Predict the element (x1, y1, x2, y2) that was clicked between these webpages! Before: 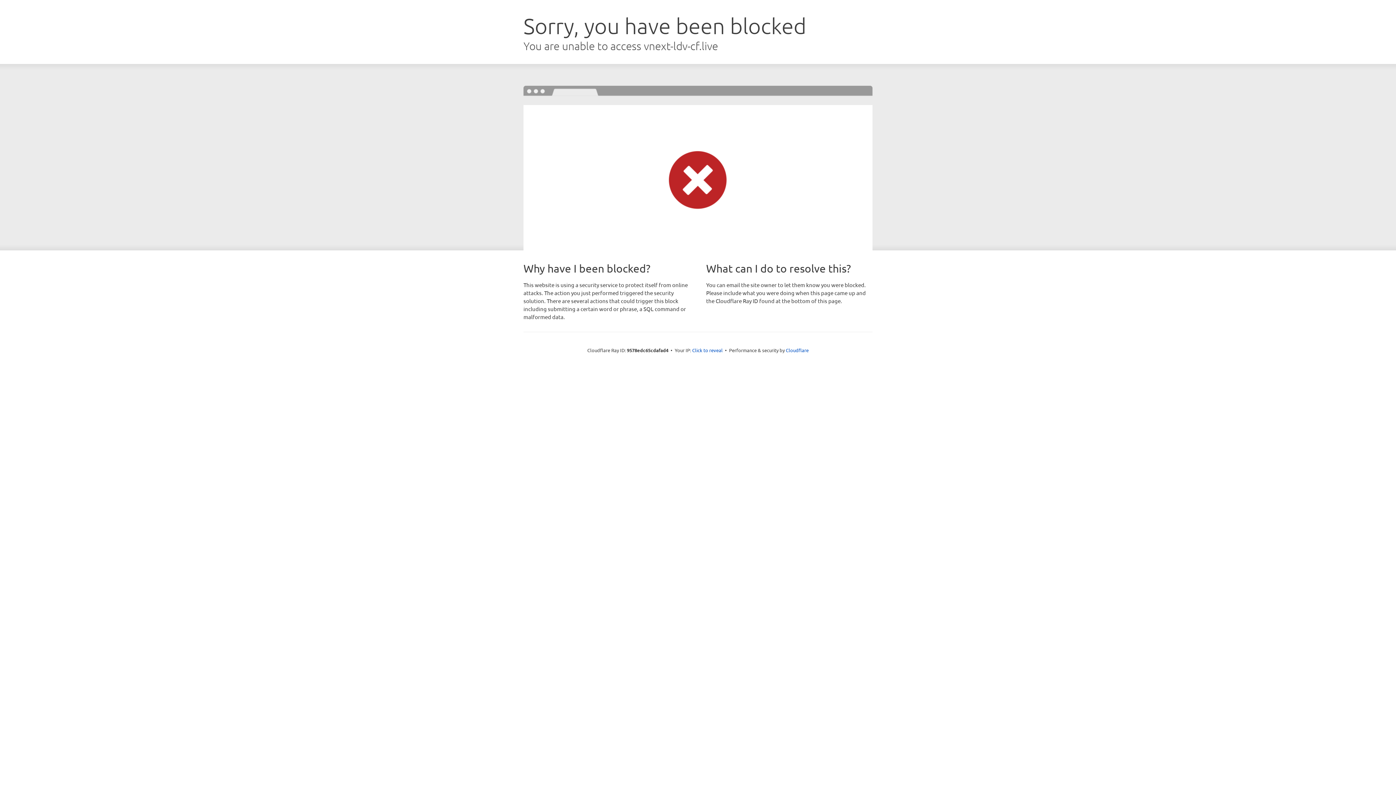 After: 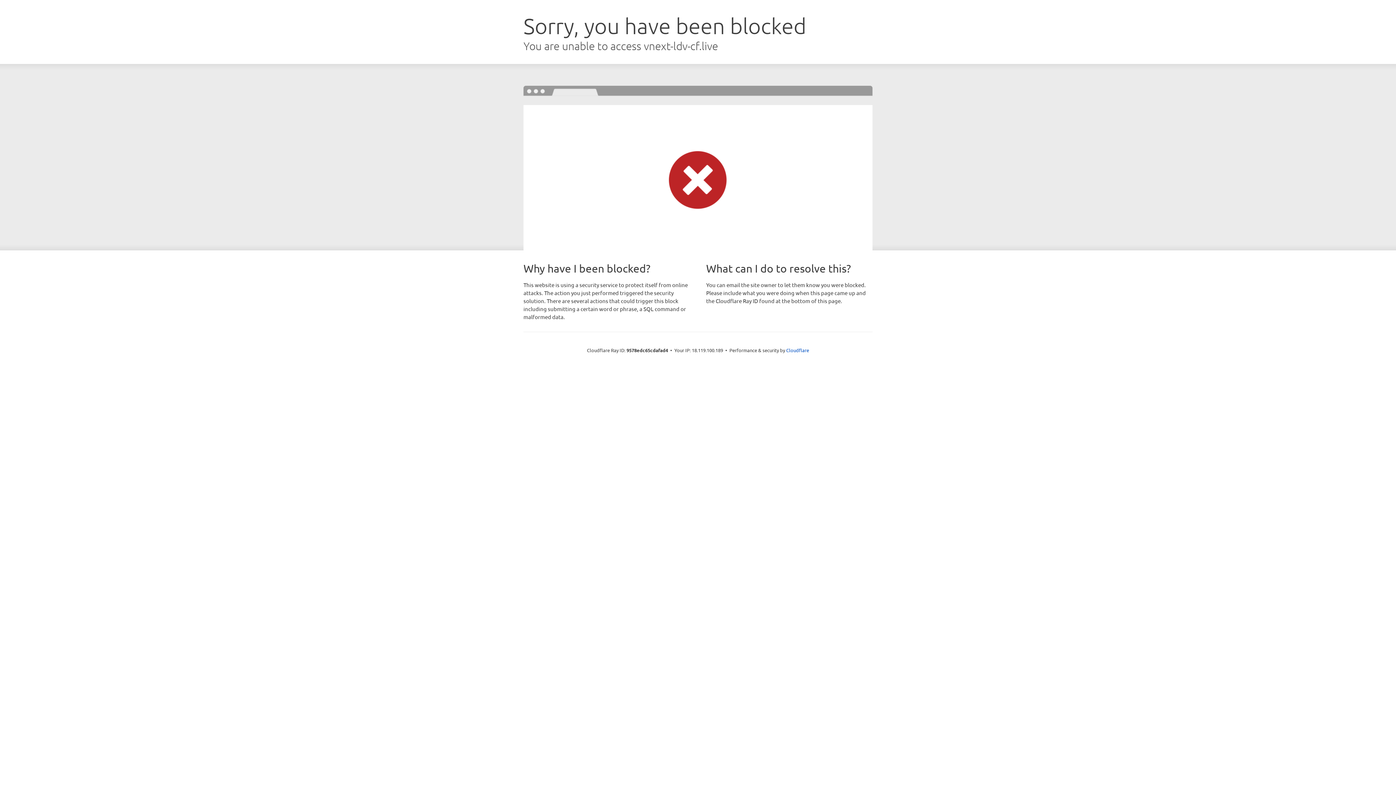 Action: bbox: (692, 346, 722, 353) label: Click to reveal